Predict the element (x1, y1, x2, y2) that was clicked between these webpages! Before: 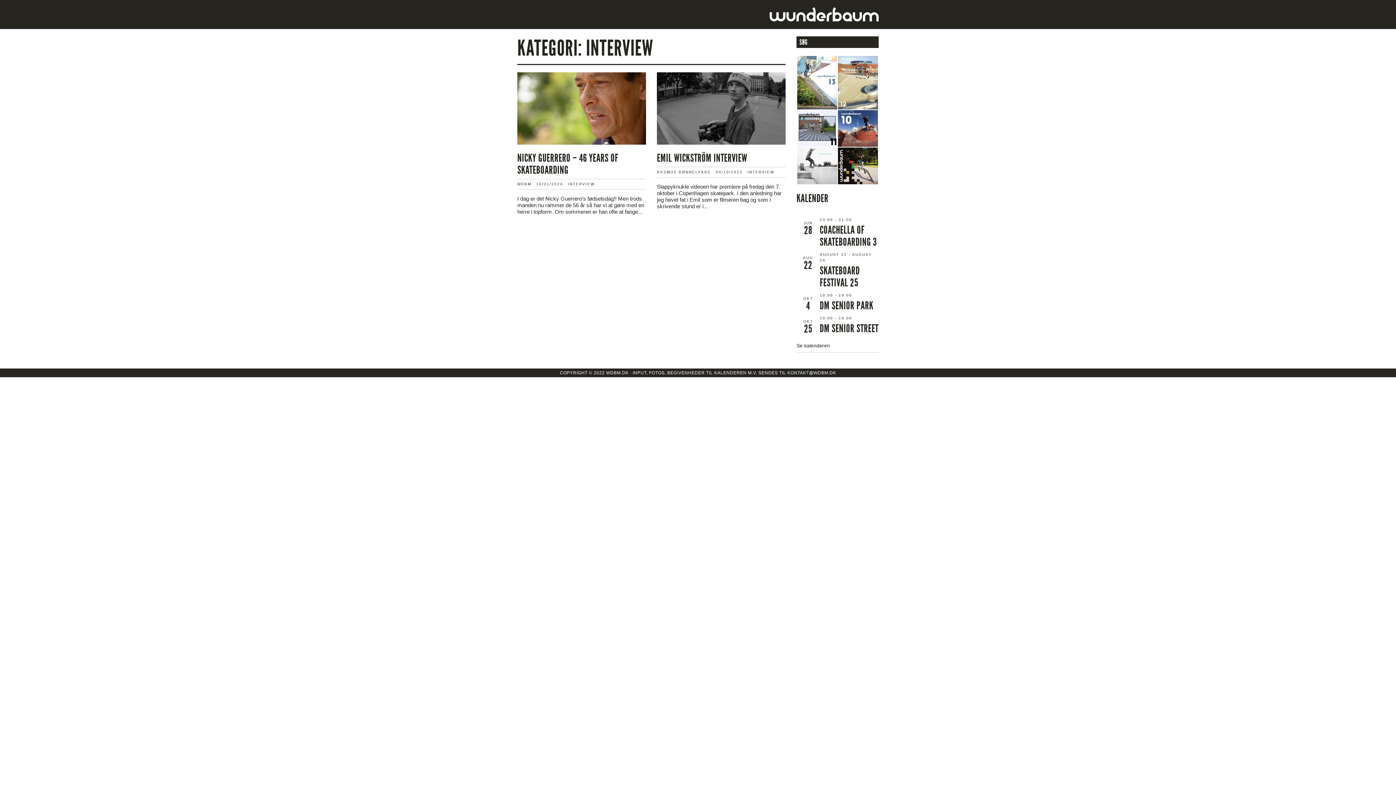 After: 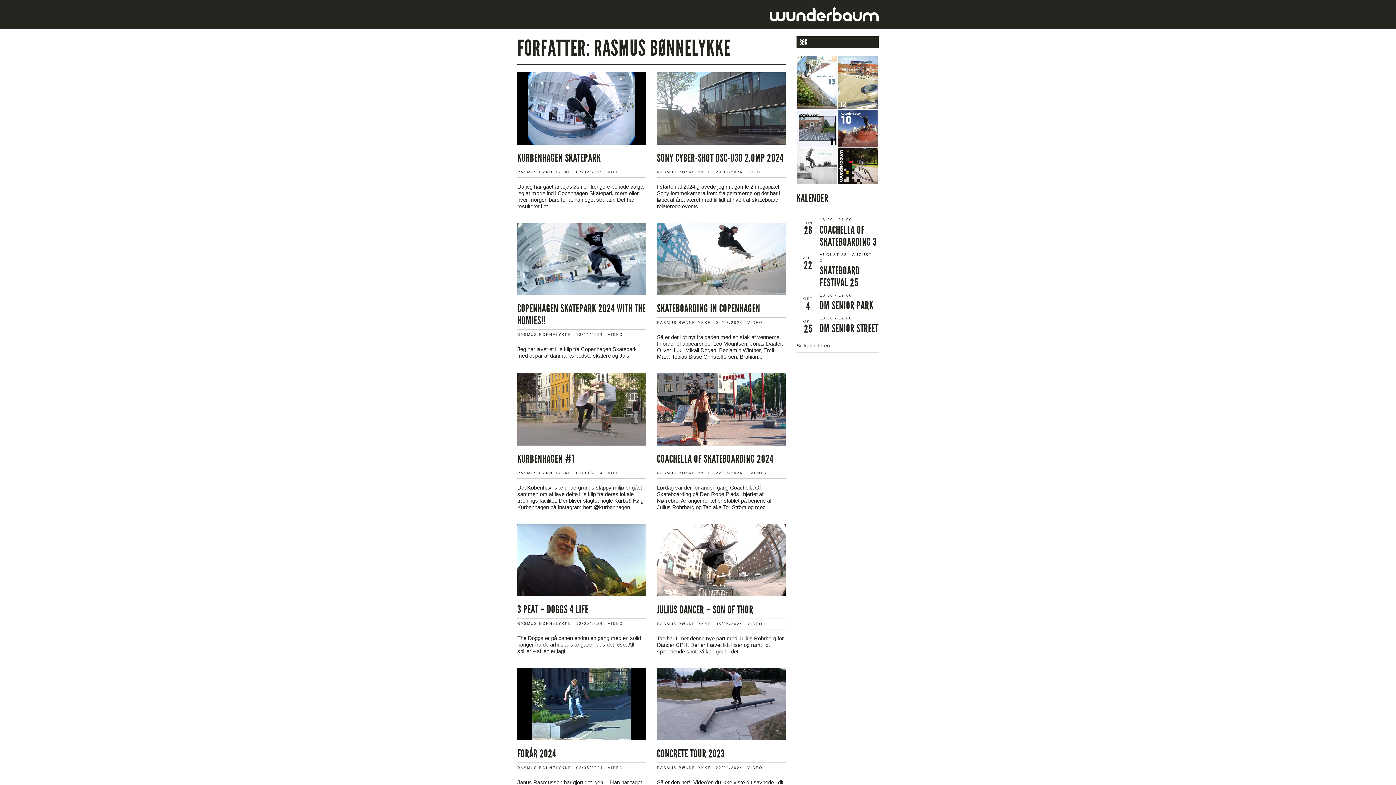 Action: bbox: (657, 170, 711, 174) label: RASMUS BØNNELYKKE